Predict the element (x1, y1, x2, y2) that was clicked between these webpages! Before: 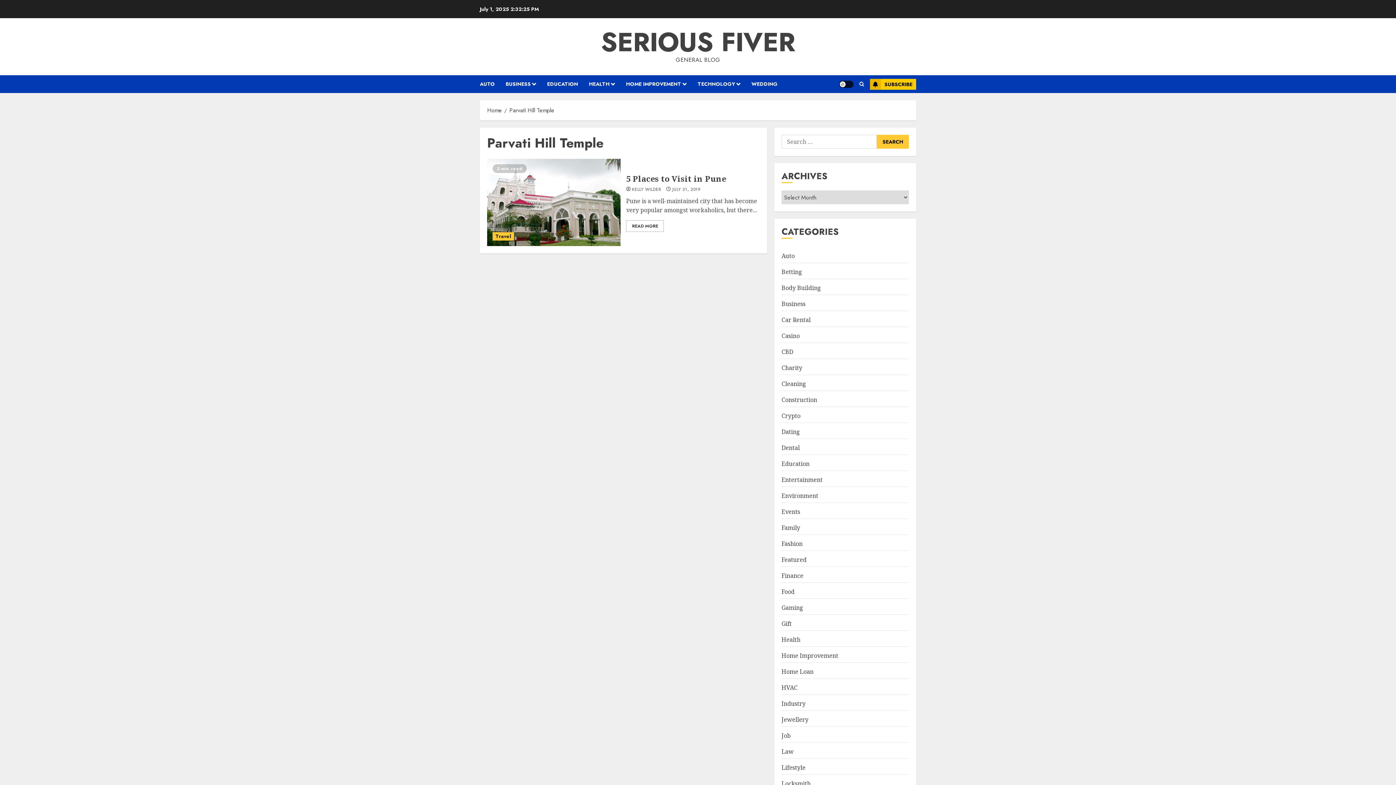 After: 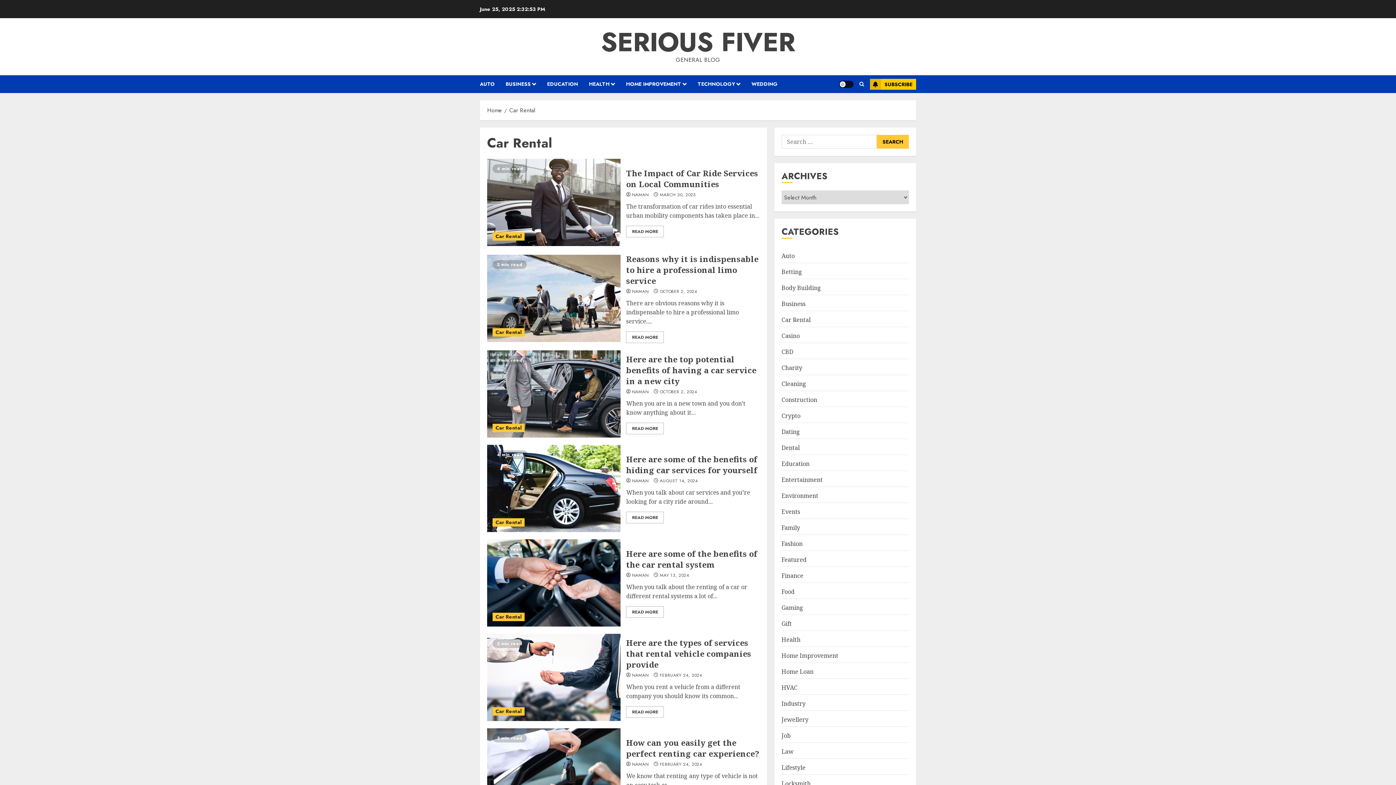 Action: label: Car Rental bbox: (781, 315, 810, 325)